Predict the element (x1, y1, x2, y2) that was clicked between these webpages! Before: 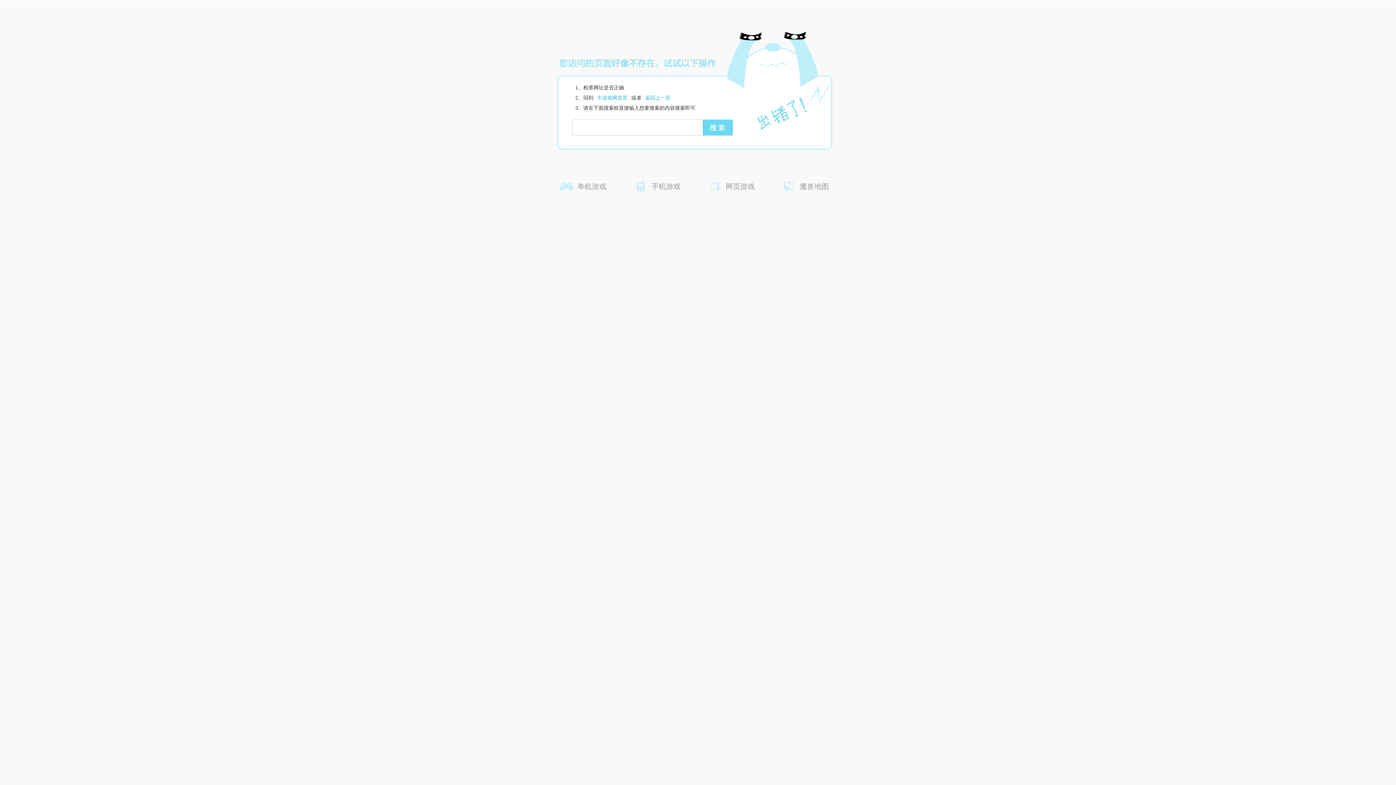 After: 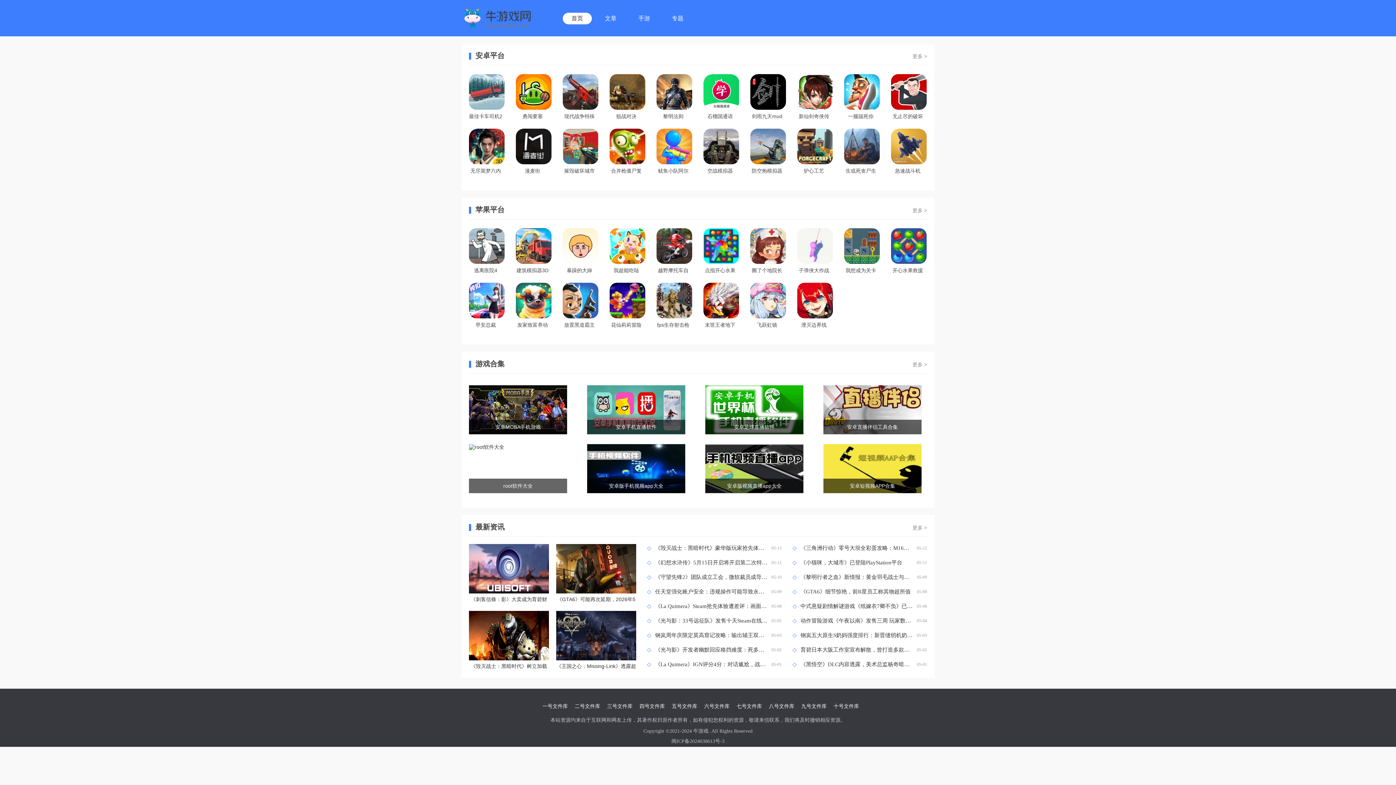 Action: label: 手机游戏 bbox: (651, 182, 680, 190)